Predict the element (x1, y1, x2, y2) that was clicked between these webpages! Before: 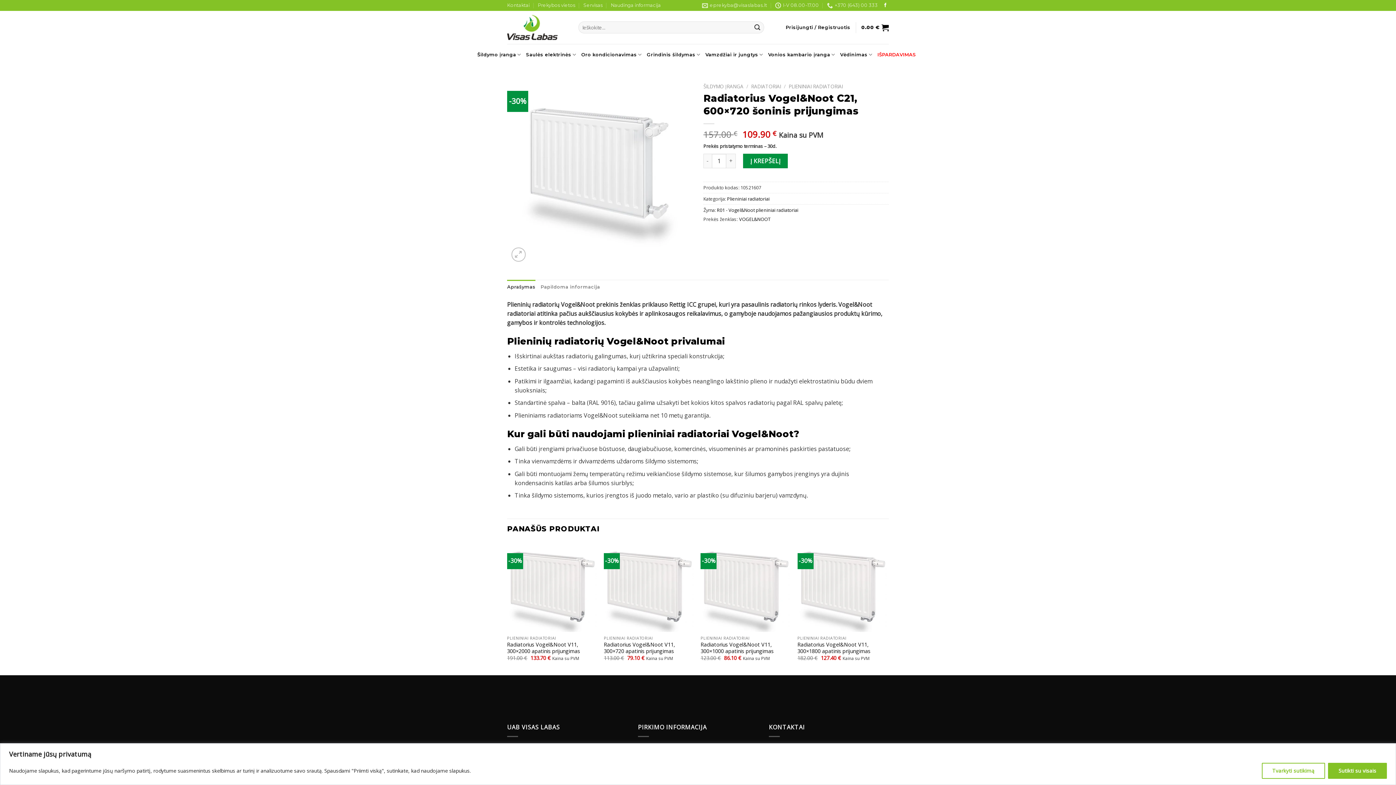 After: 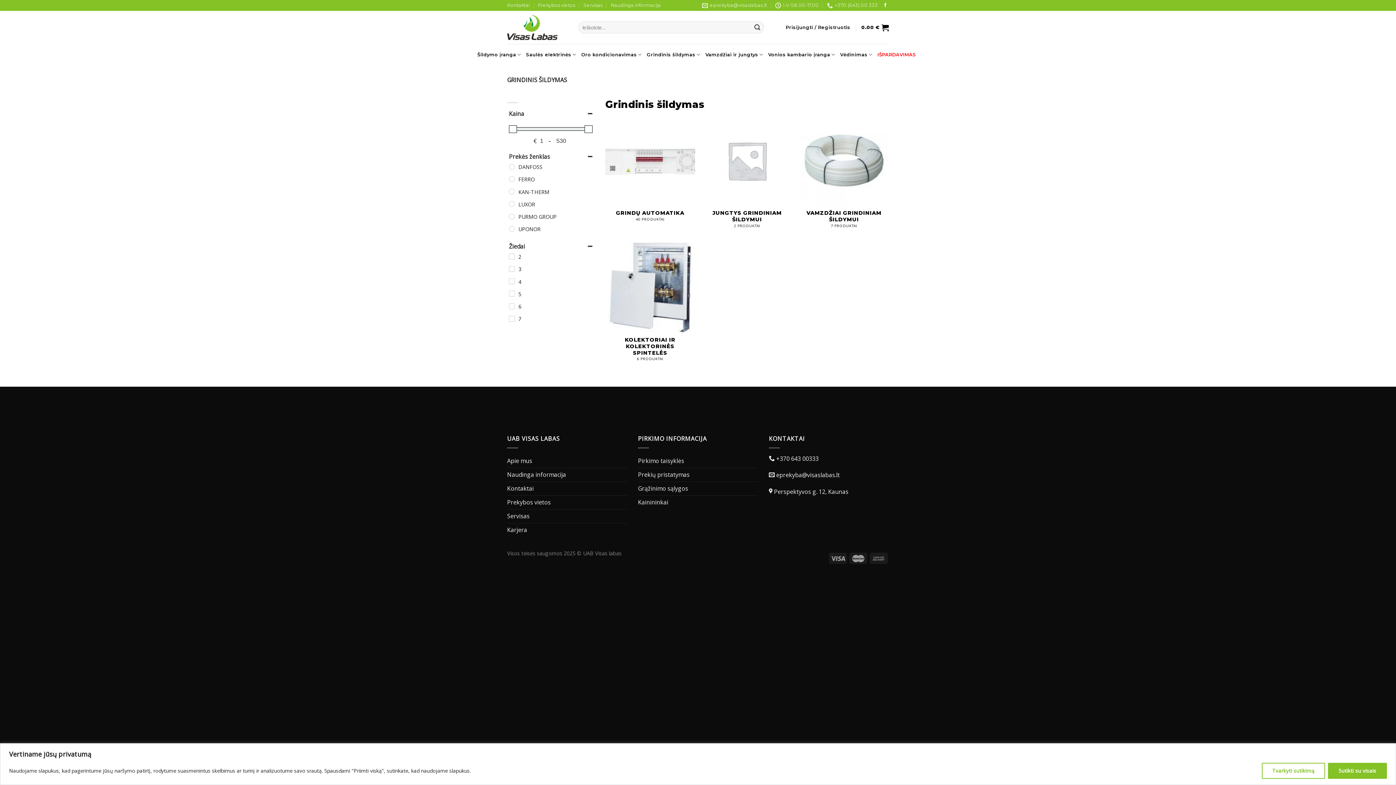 Action: bbox: (647, 47, 700, 61) label: Grindinis šildymas